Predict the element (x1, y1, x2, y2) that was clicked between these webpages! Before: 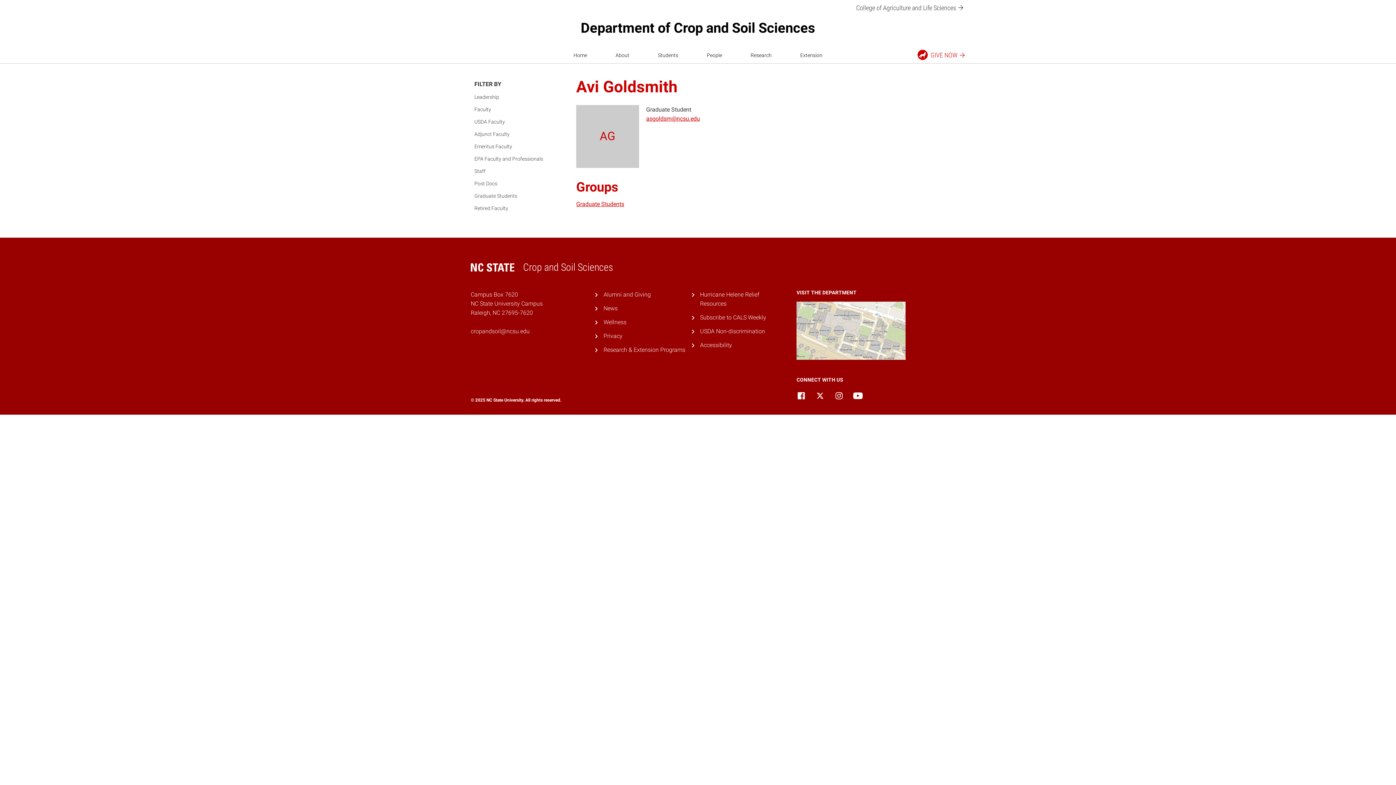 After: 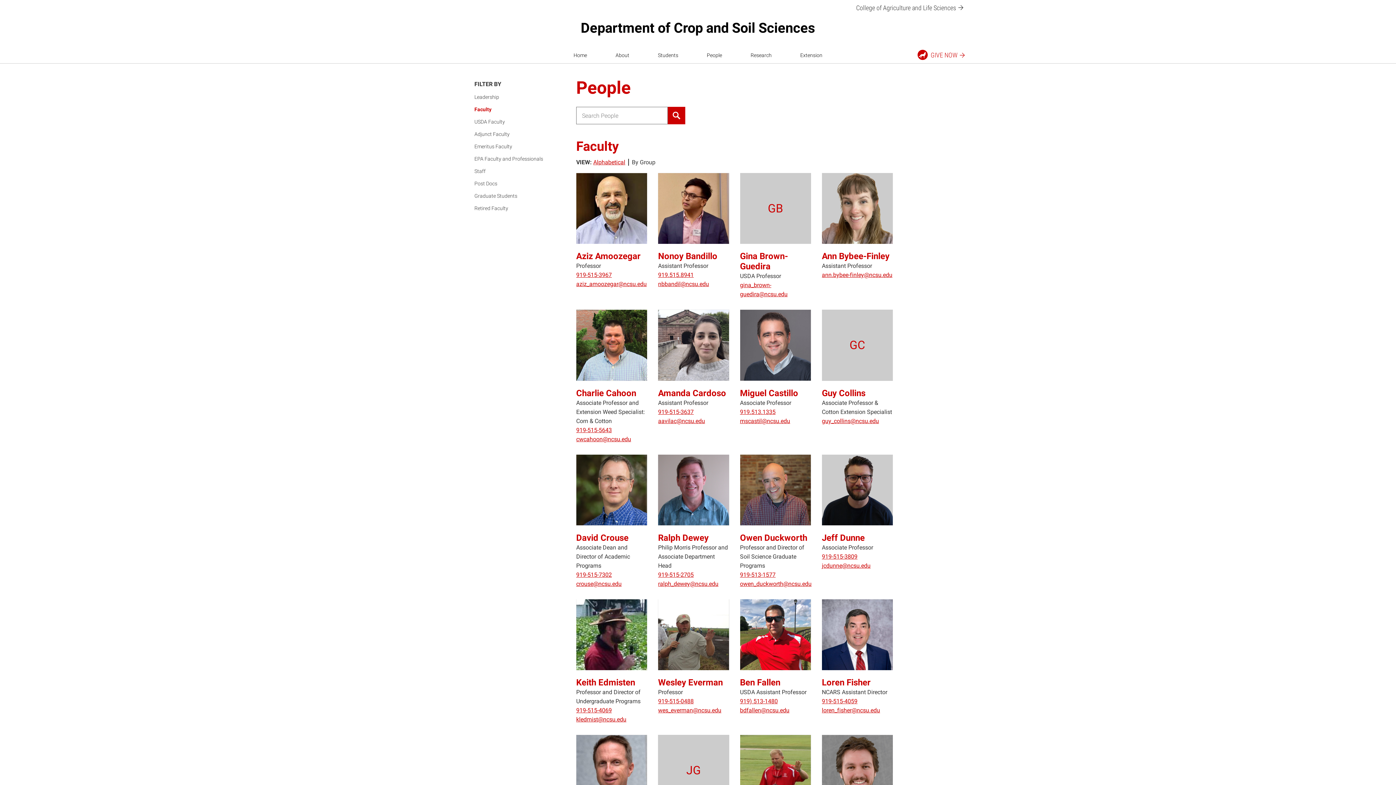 Action: bbox: (474, 103, 491, 115) label: Faculty